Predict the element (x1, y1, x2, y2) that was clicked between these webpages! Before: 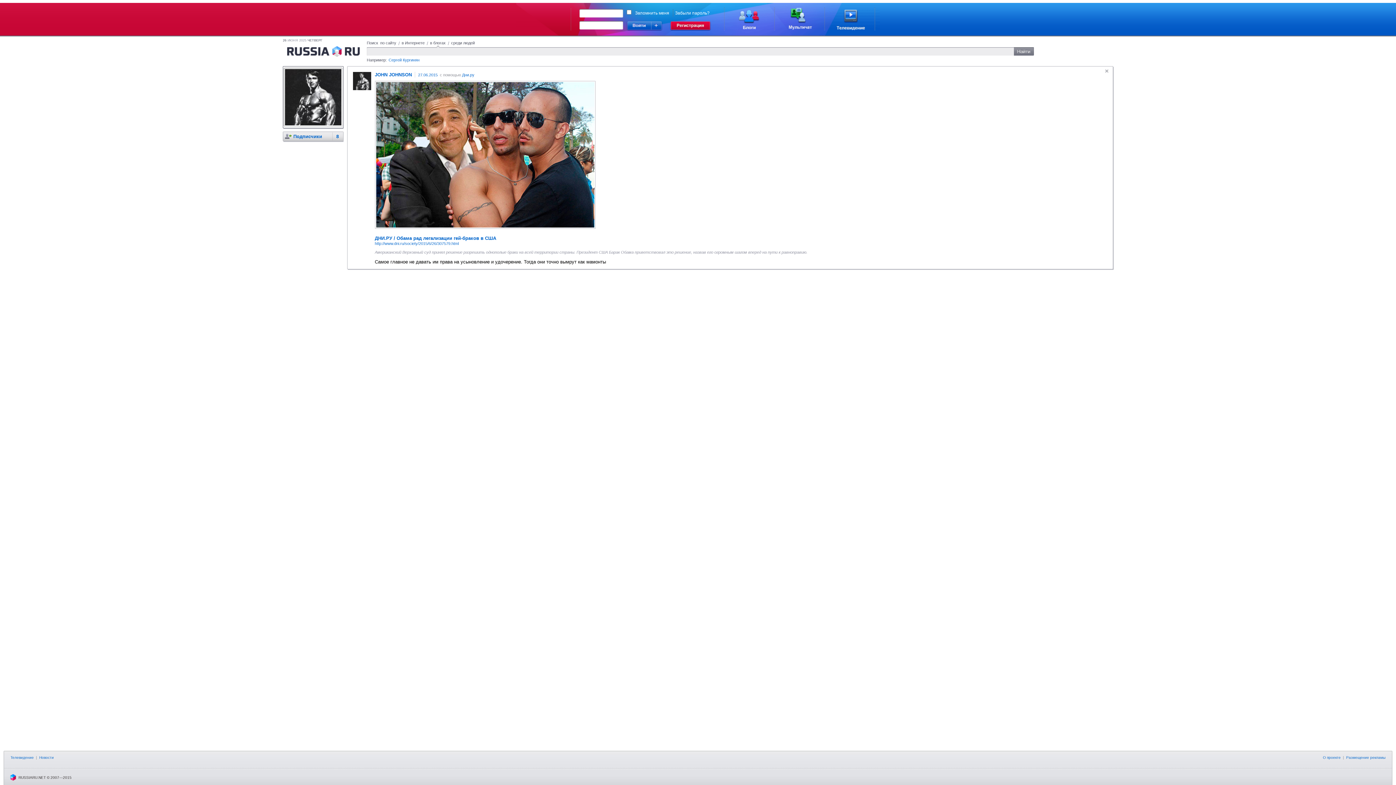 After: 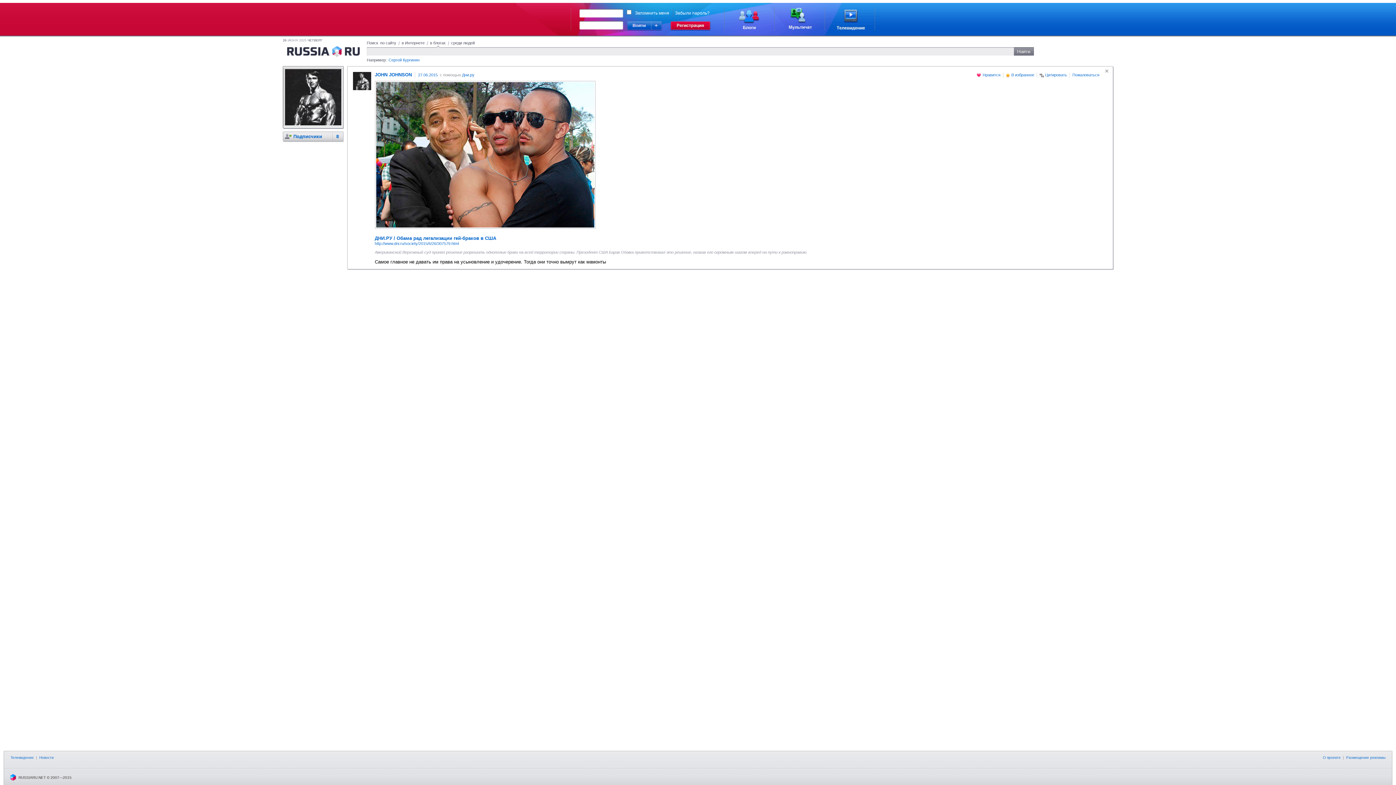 Action: label: 27.06.2015 bbox: (418, 72, 437, 77)